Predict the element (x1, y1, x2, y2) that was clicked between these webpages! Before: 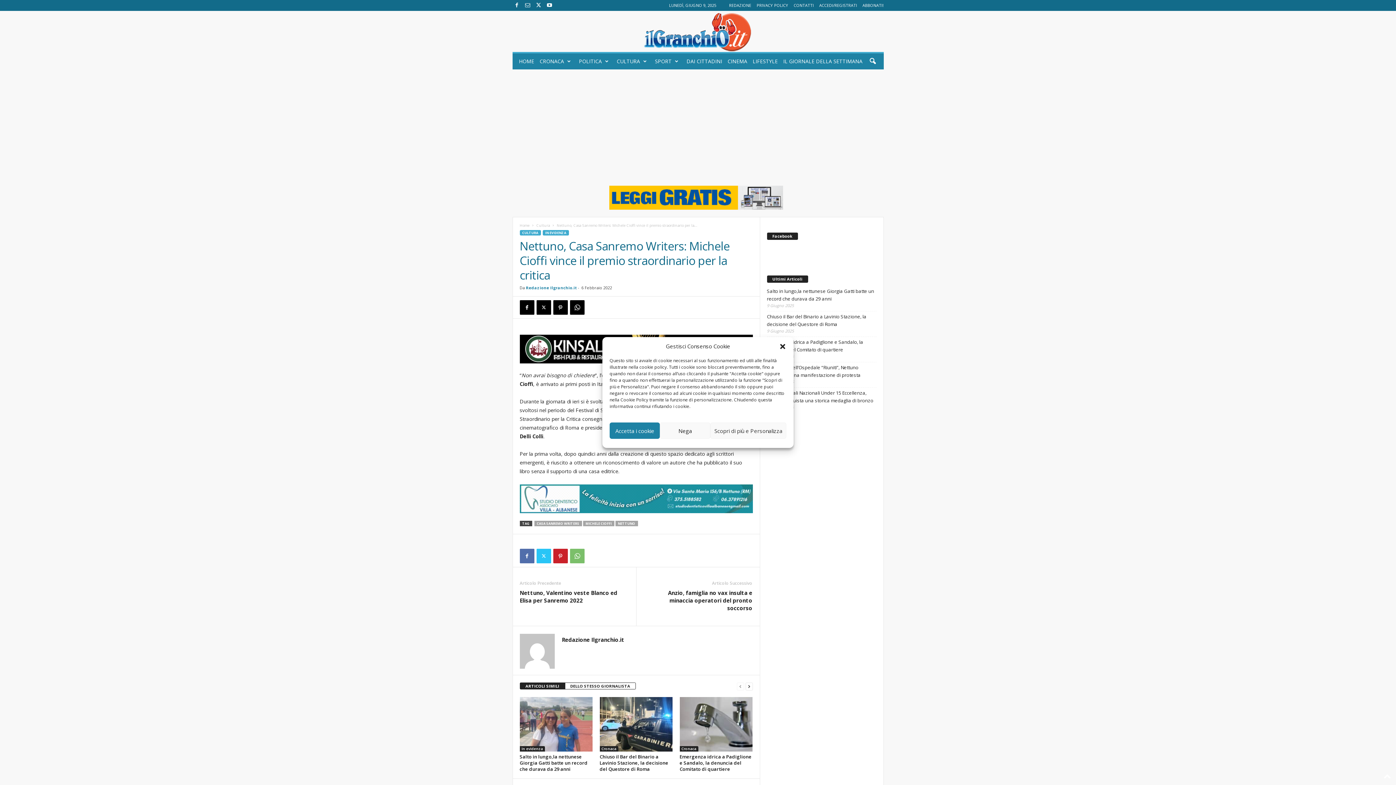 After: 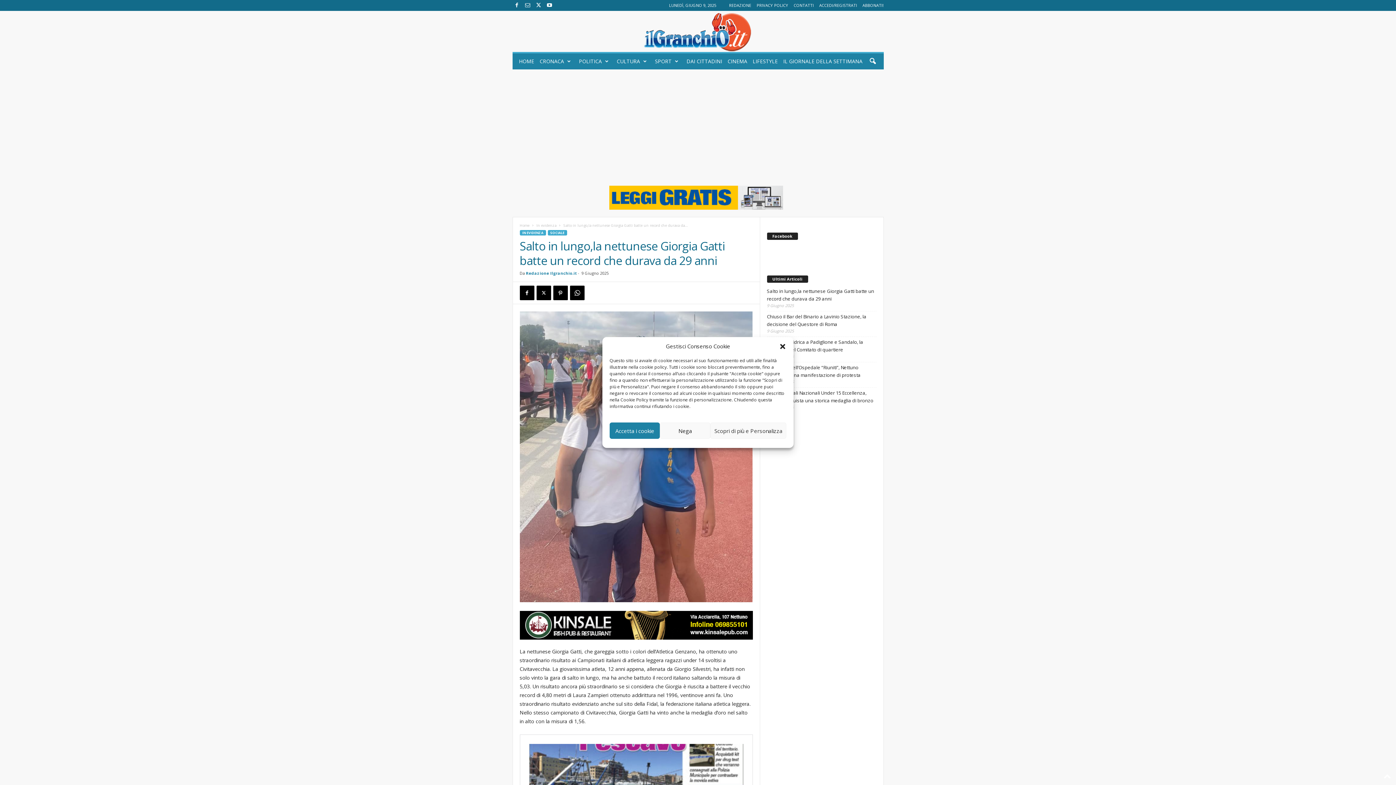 Action: label: Salto in lungo,la nettunese Giorgia Gatti batte un record che durava da 29 anni bbox: (767, 287, 876, 302)